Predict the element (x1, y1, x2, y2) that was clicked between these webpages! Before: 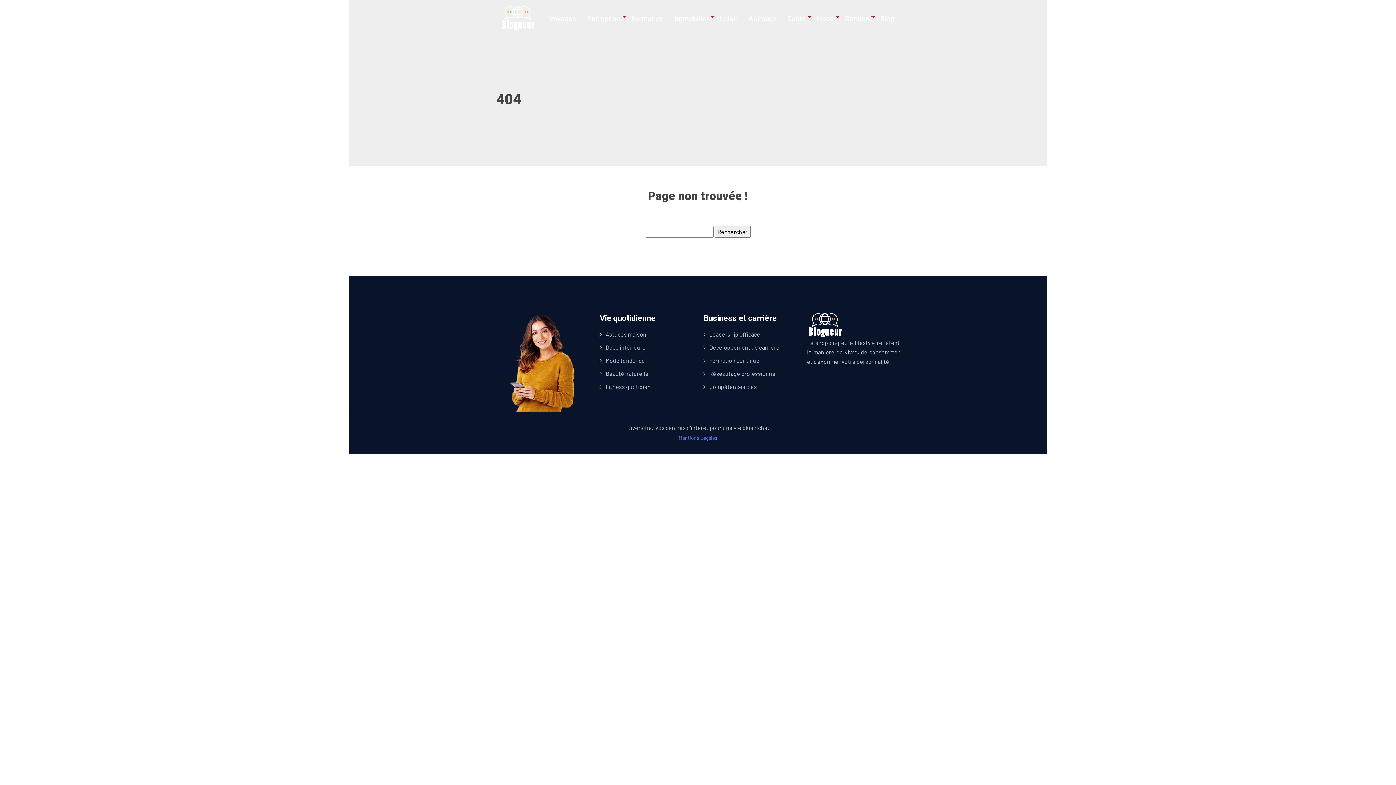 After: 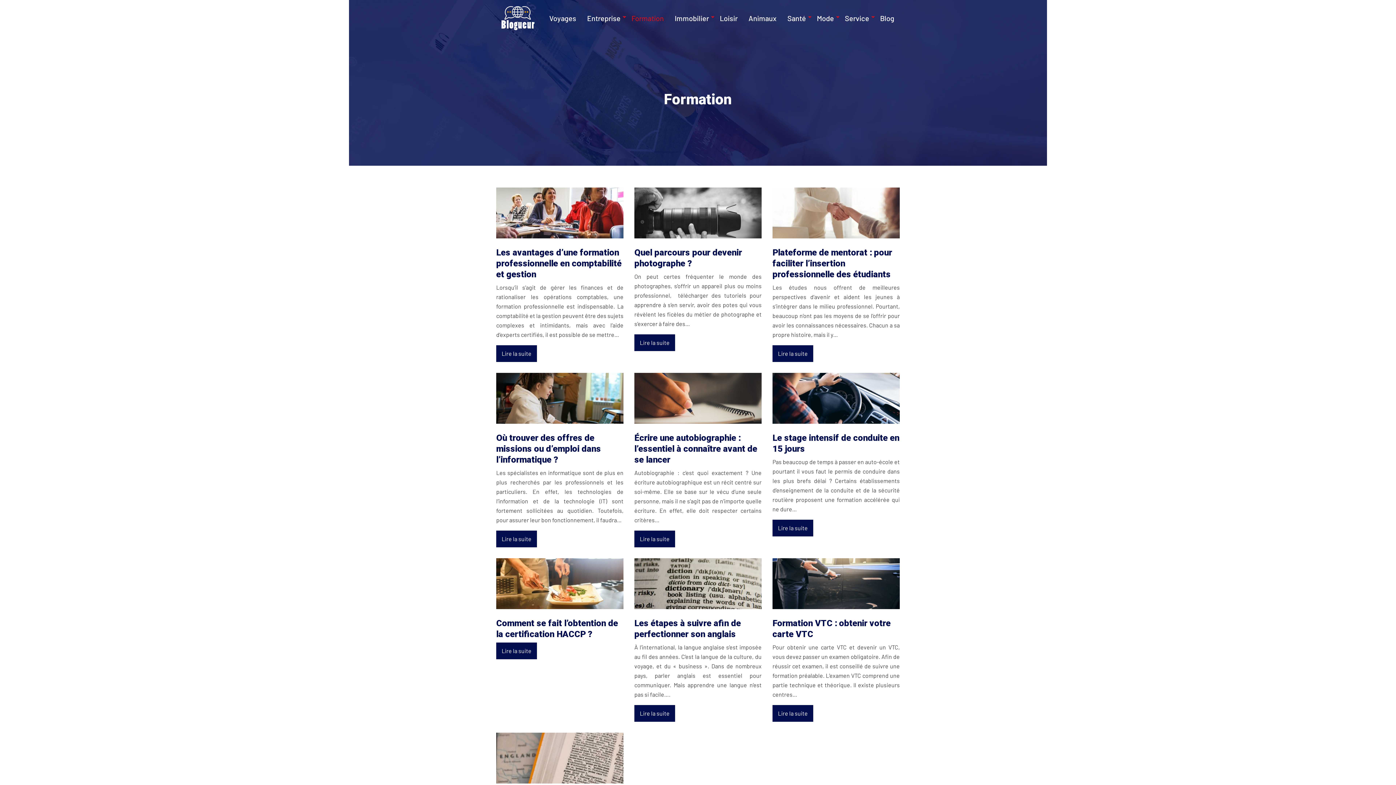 Action: bbox: (631, 12, 664, 23) label: Formation